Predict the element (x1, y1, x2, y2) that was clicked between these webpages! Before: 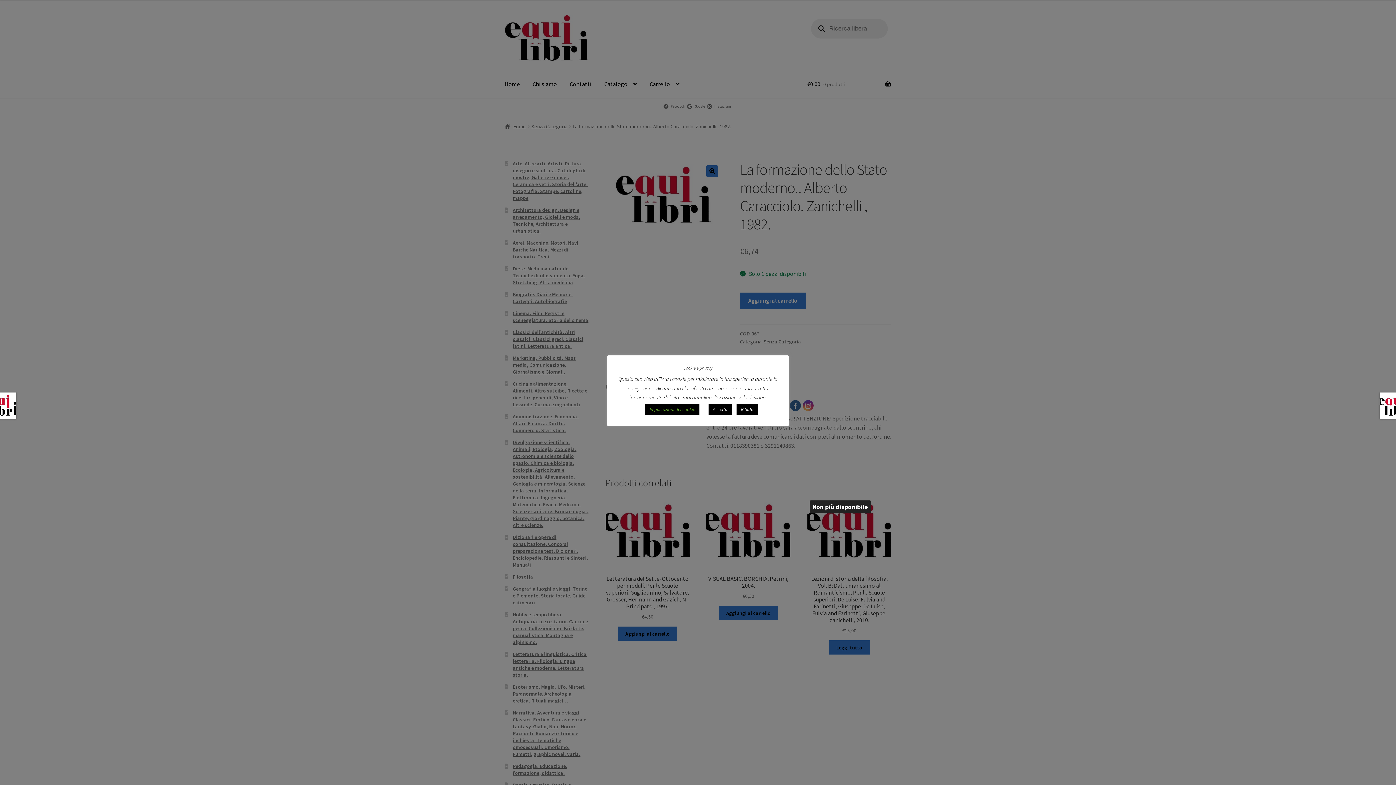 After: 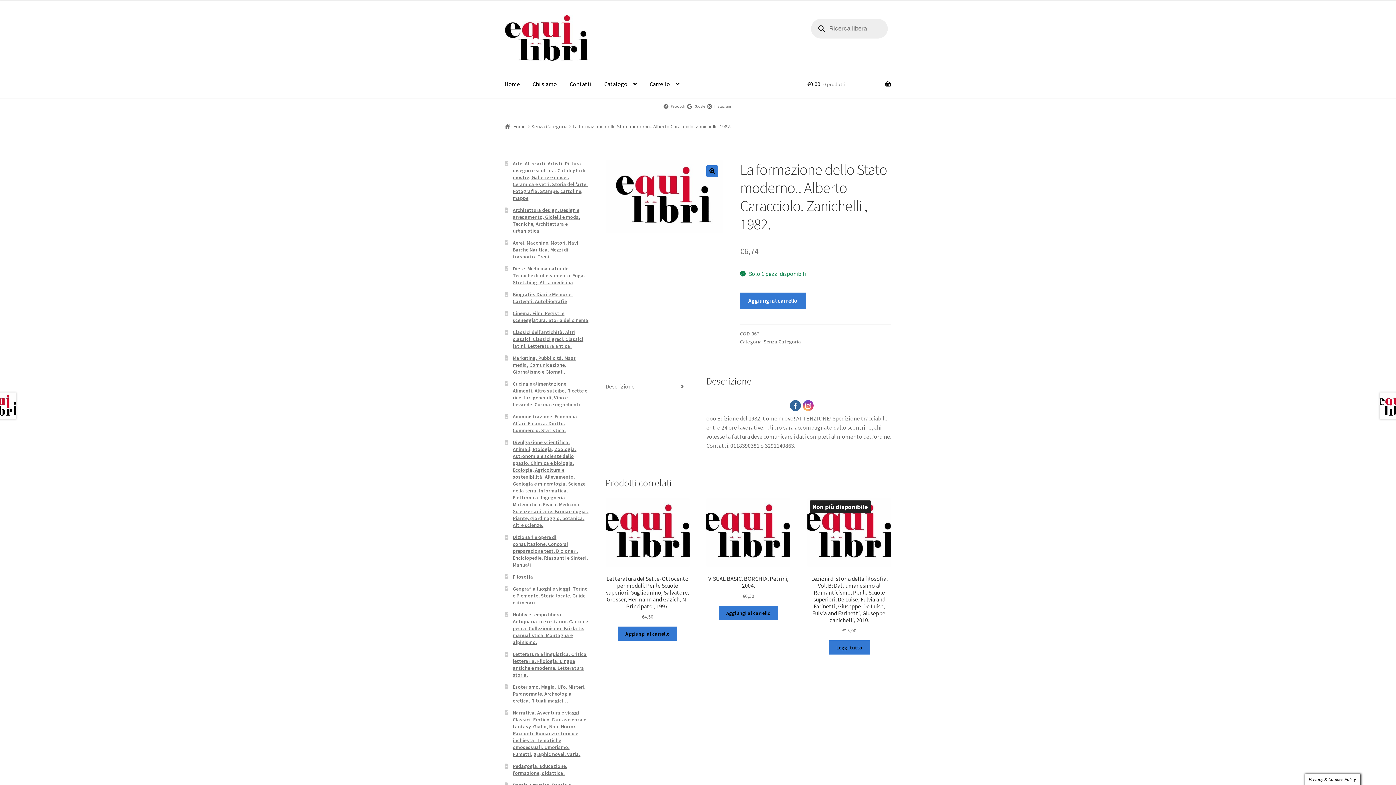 Action: bbox: (736, 403, 758, 415) label: Rifiuto